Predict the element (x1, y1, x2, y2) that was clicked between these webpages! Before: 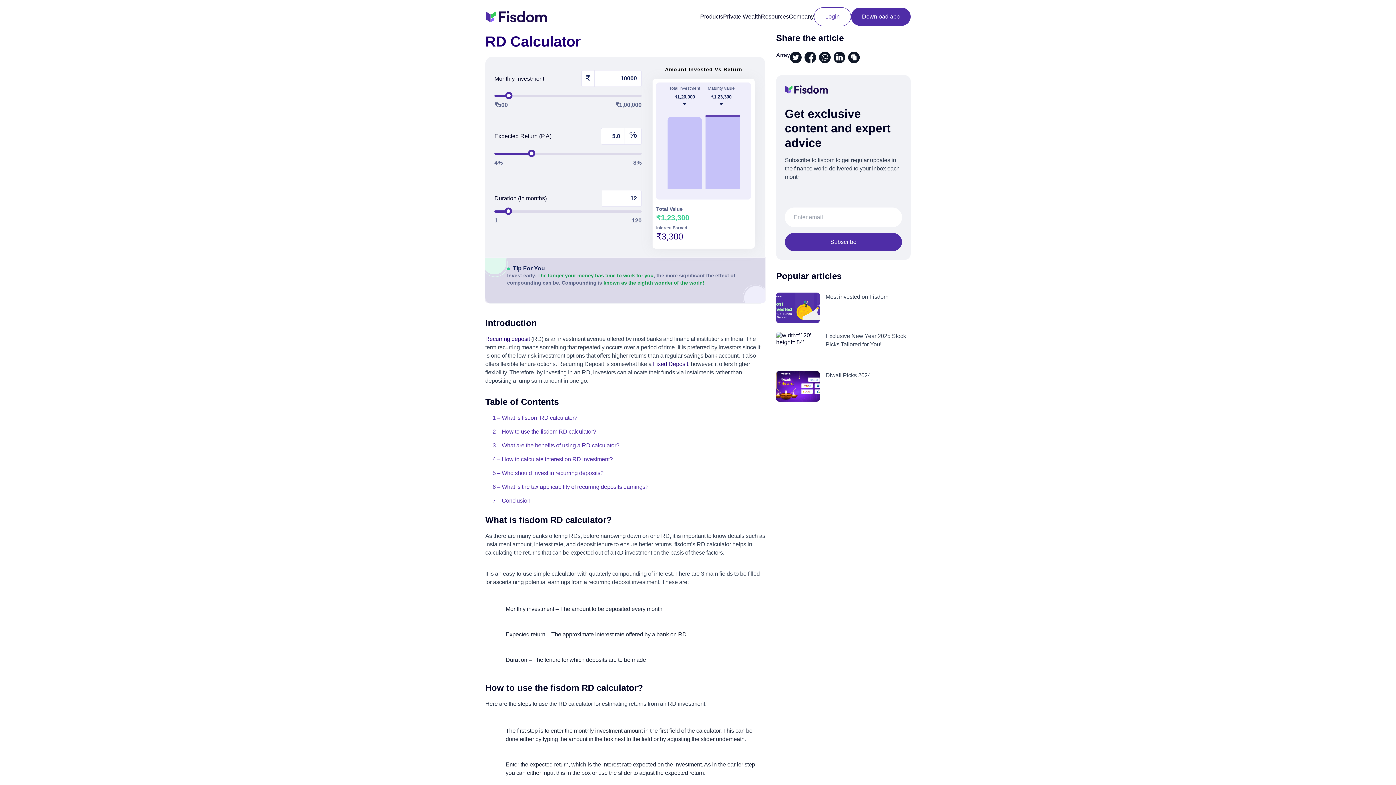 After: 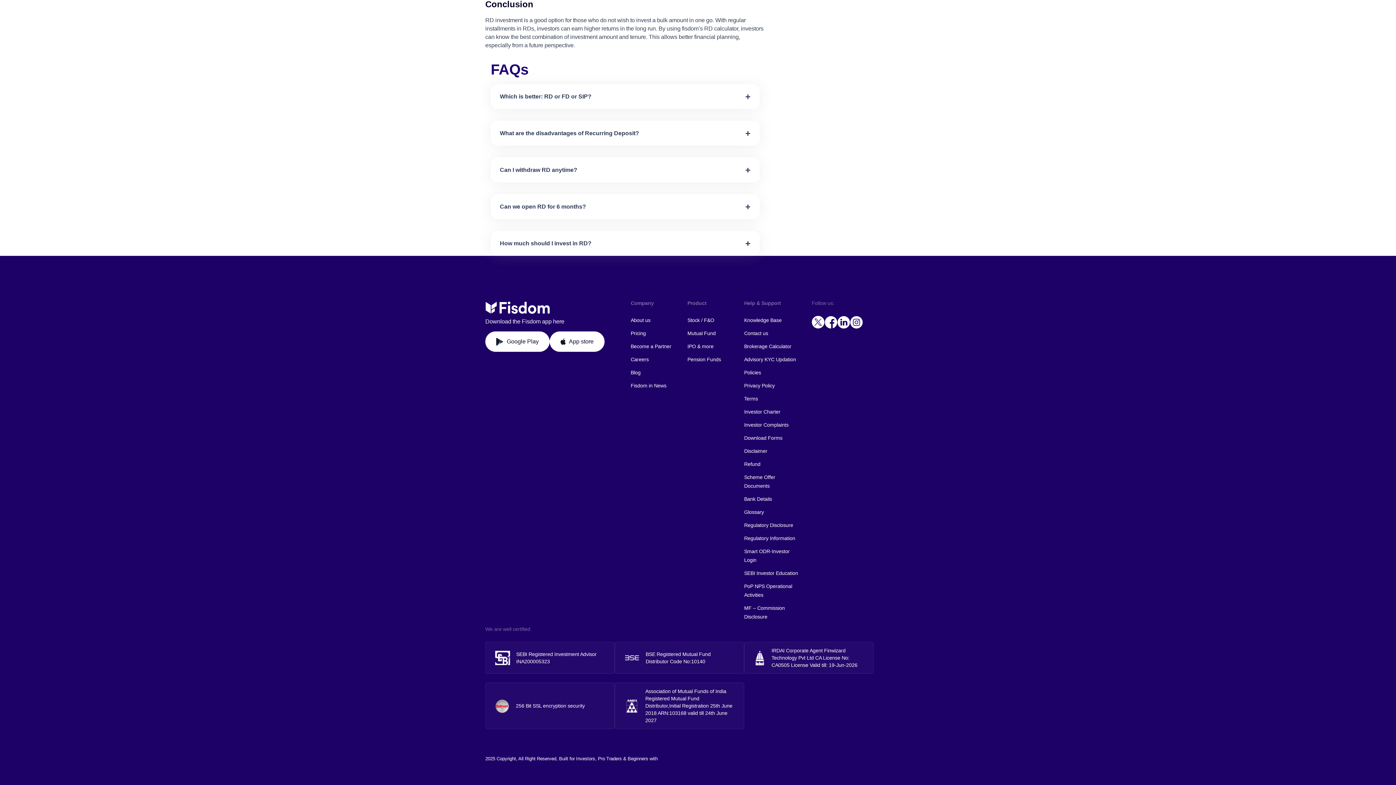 Action: label: 7 – Conclusion bbox: (492, 497, 530, 504)